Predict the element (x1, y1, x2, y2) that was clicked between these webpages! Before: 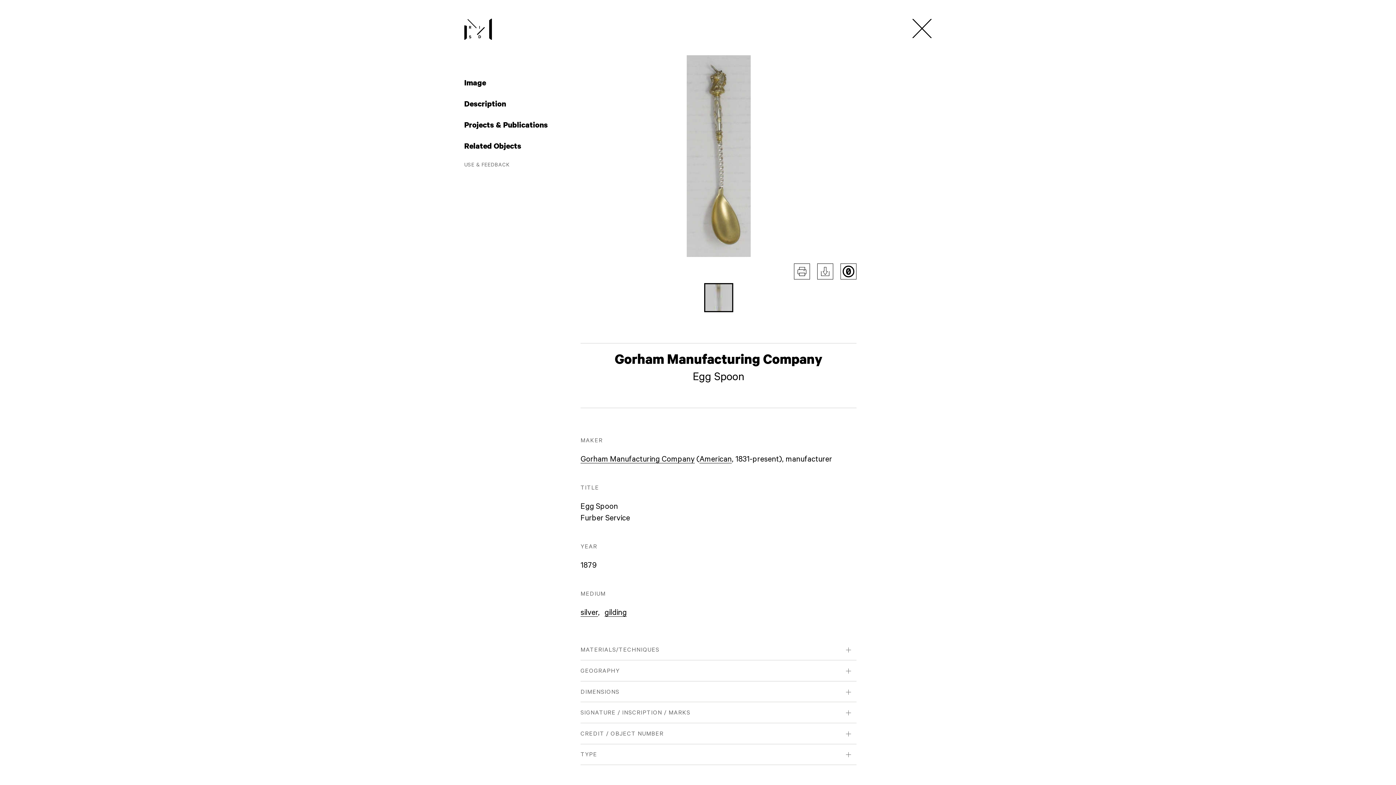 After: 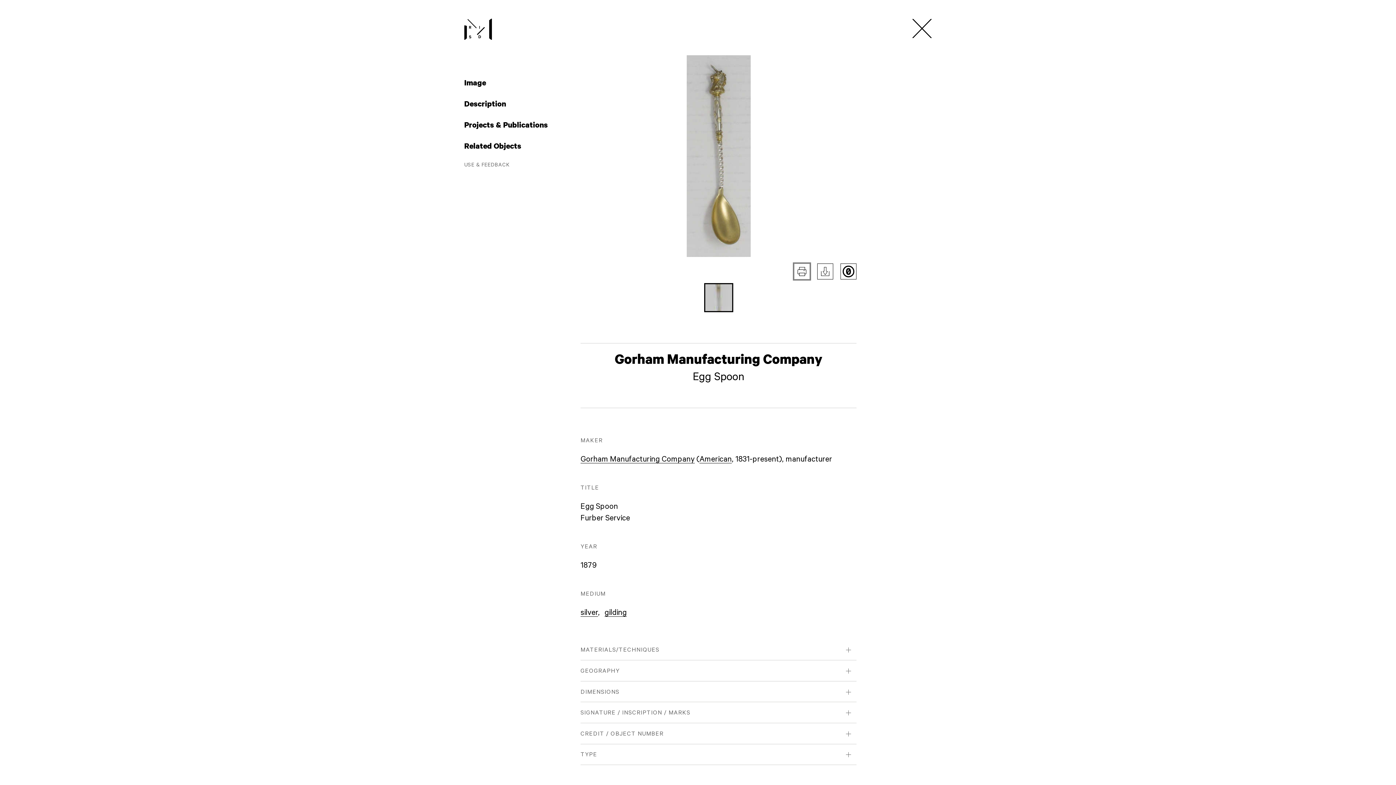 Action: bbox: (794, 263, 810, 279)